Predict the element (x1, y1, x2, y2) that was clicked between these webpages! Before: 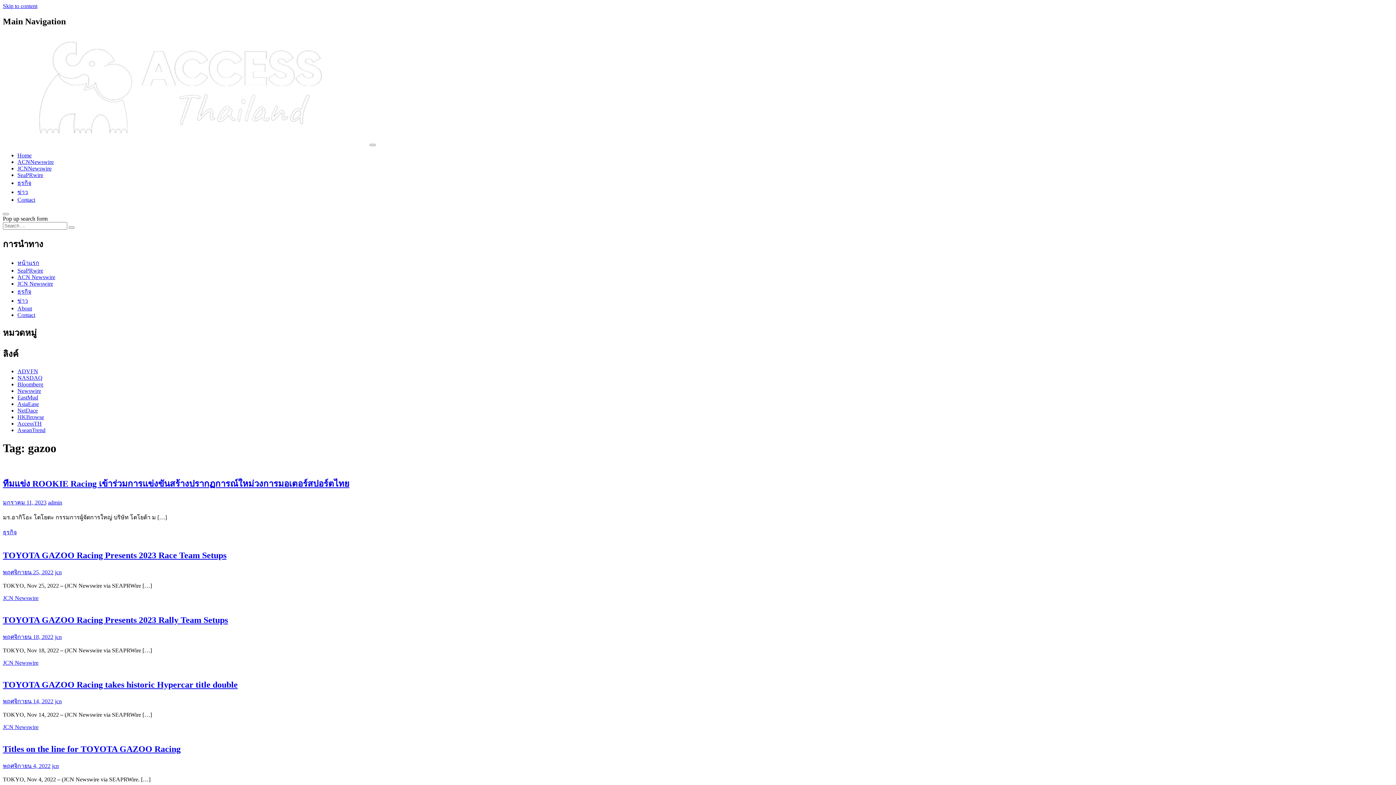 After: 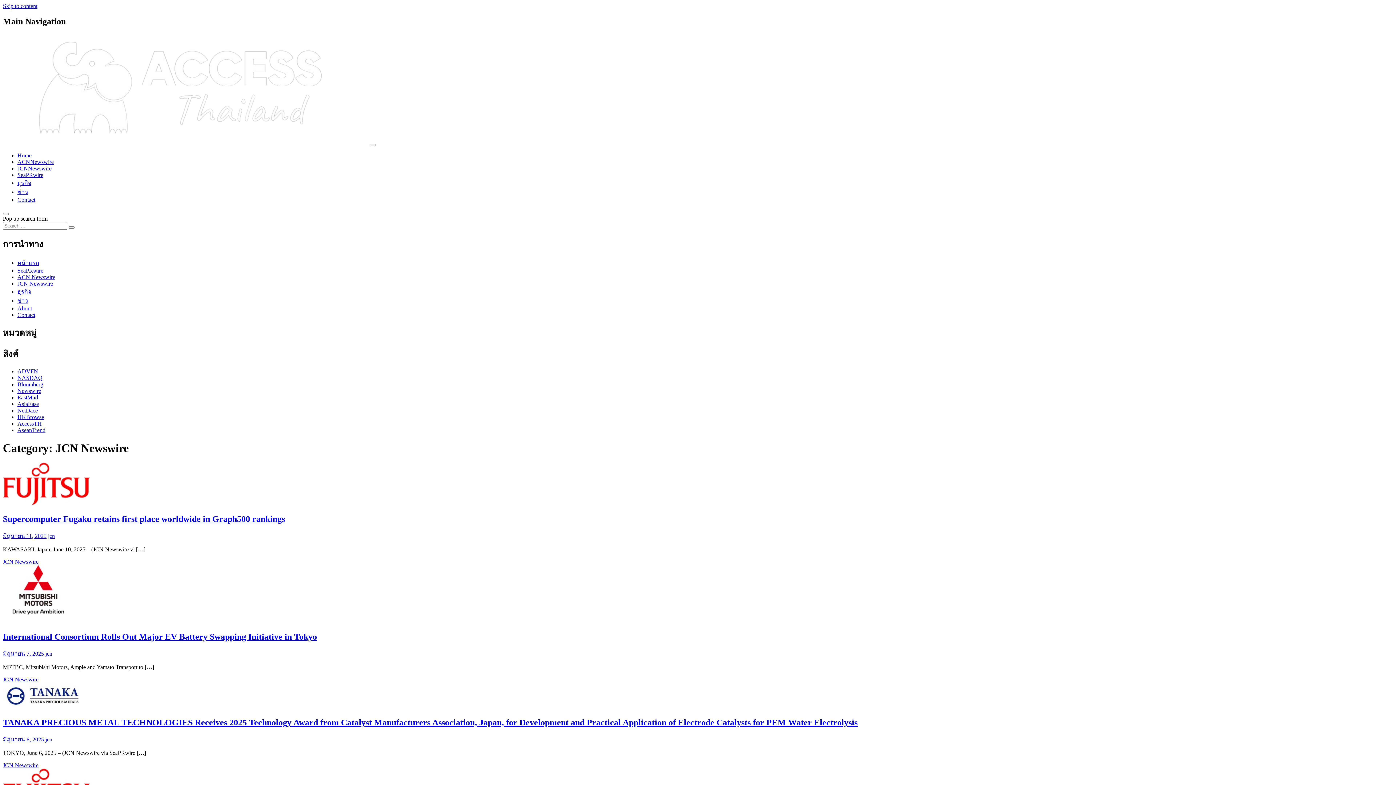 Action: label: JCN Newswire bbox: (17, 280, 53, 286)